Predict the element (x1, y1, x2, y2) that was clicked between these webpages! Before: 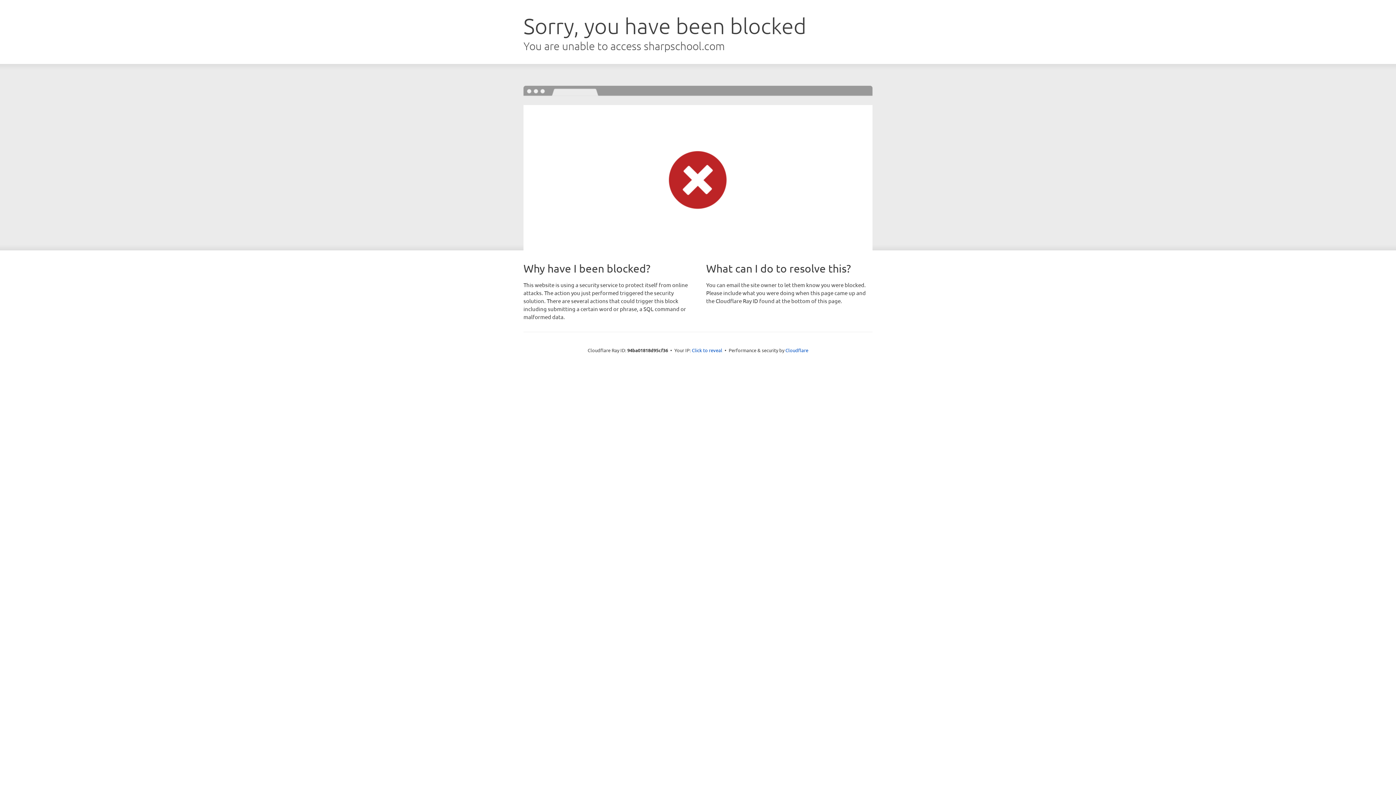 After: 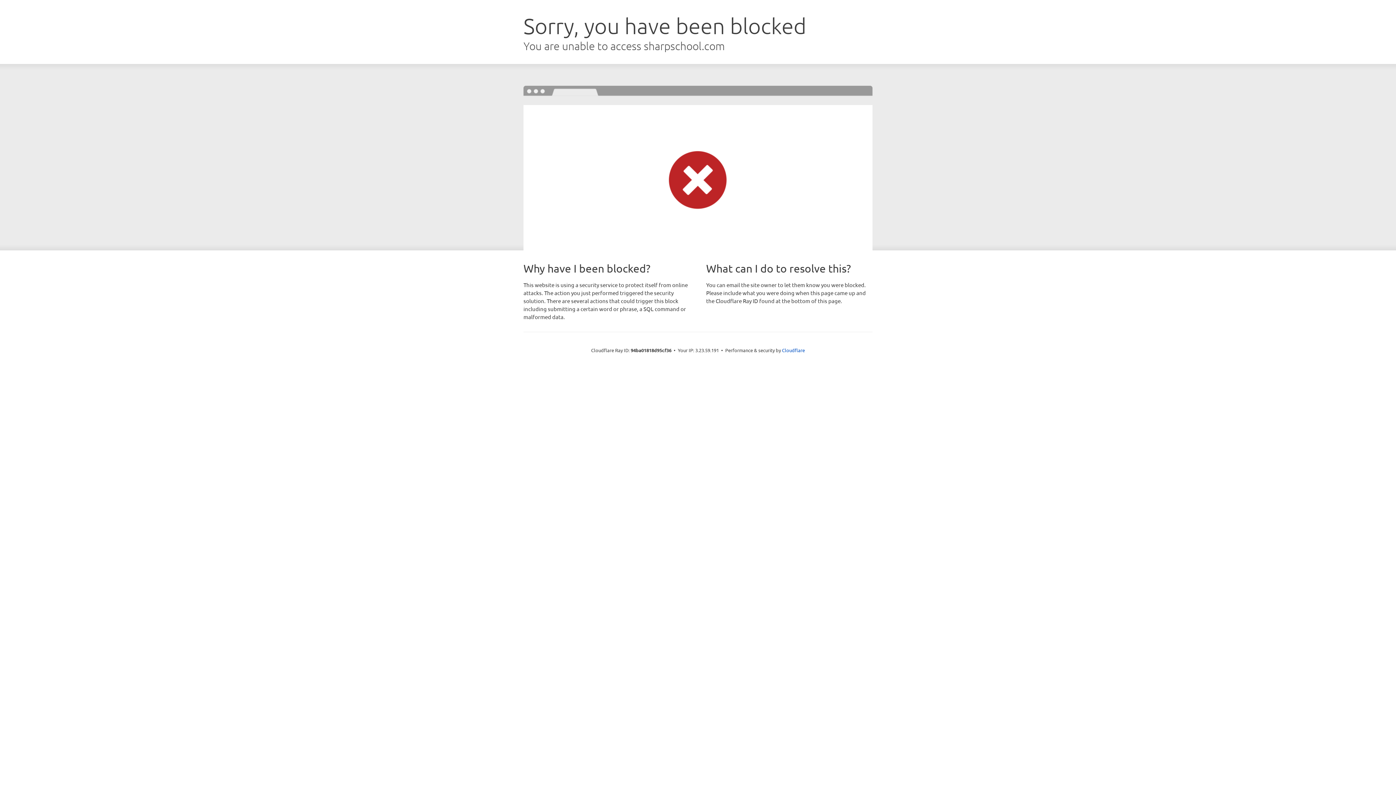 Action: bbox: (692, 346, 722, 353) label: Click to reveal